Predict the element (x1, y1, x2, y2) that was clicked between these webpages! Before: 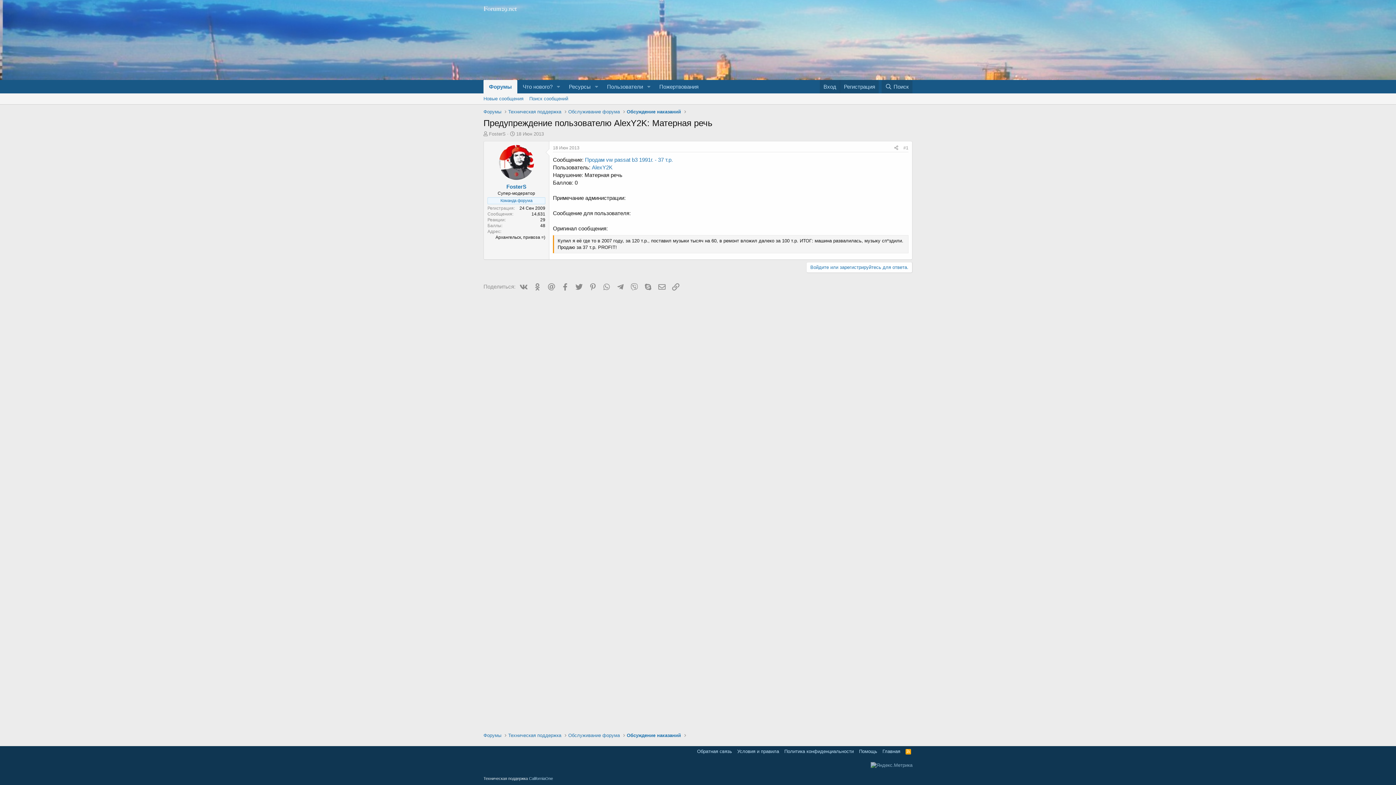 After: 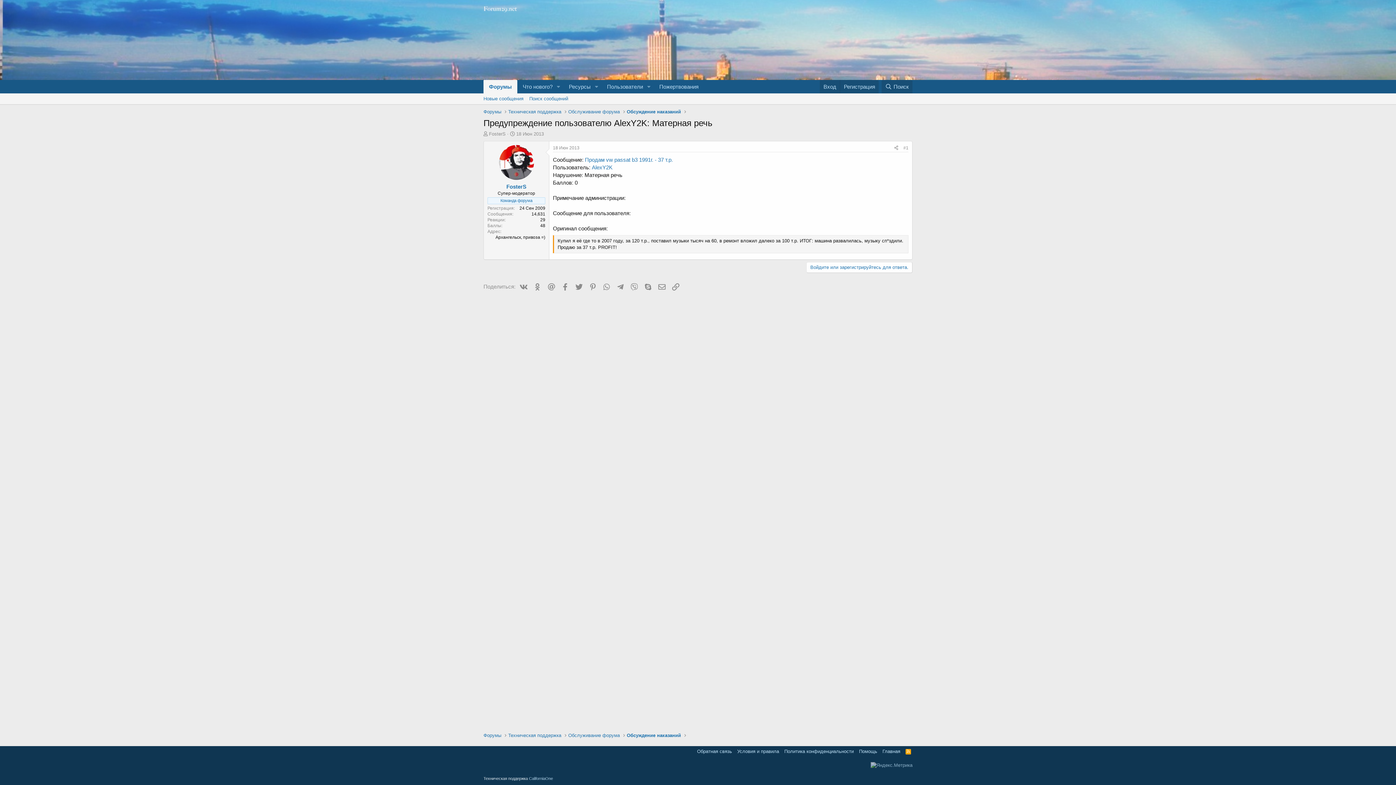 Action: label: 18 Июн 2013 bbox: (516, 131, 544, 136)